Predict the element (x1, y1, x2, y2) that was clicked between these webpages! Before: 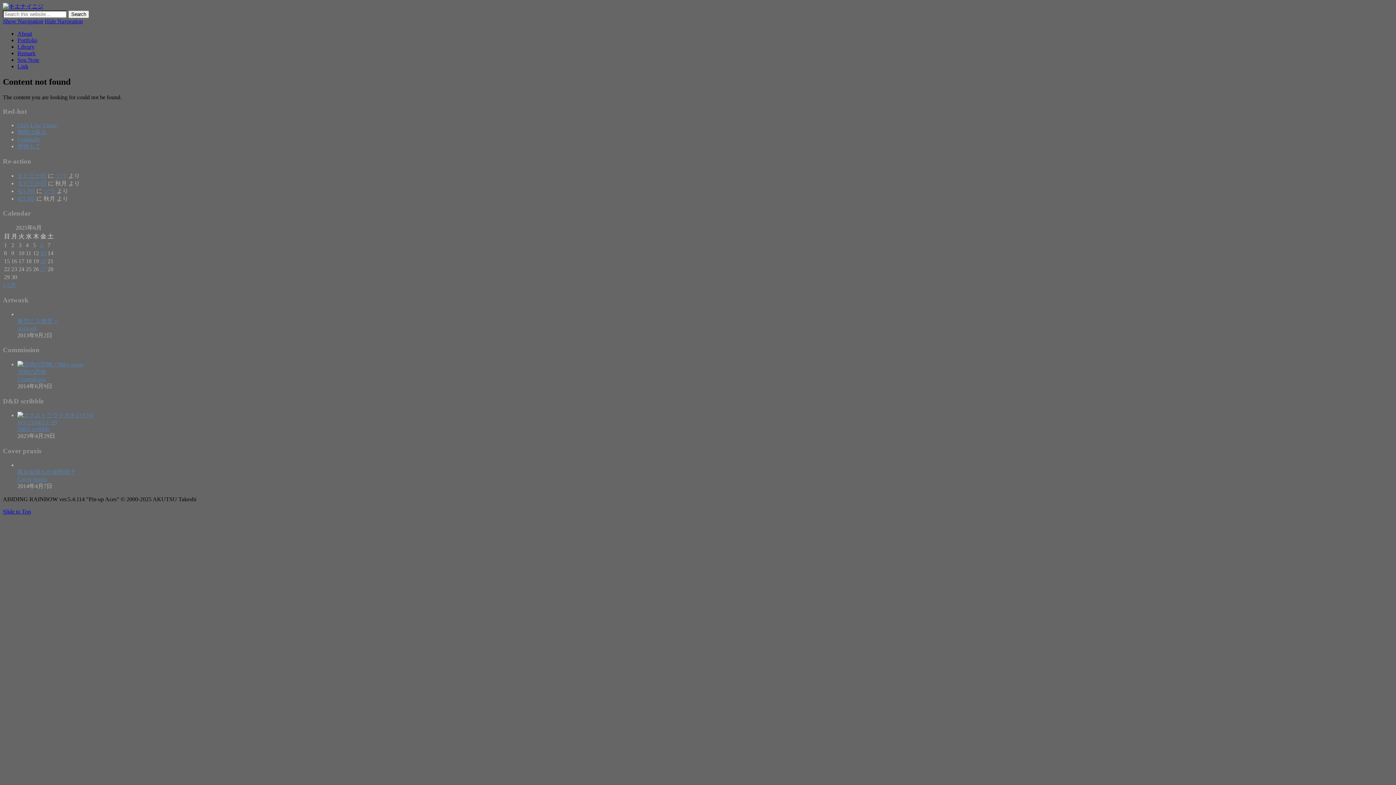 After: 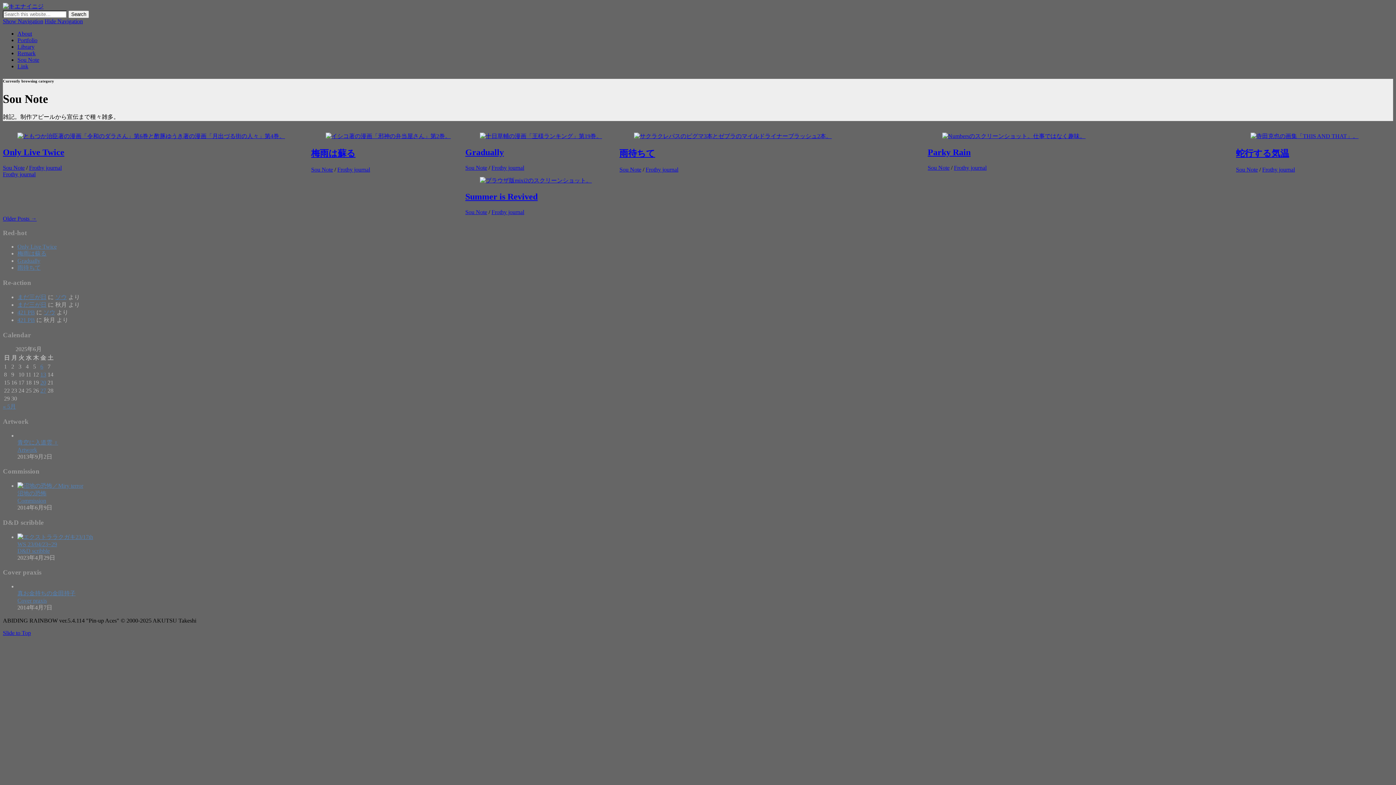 Action: label: Sou Note bbox: (17, 56, 39, 62)